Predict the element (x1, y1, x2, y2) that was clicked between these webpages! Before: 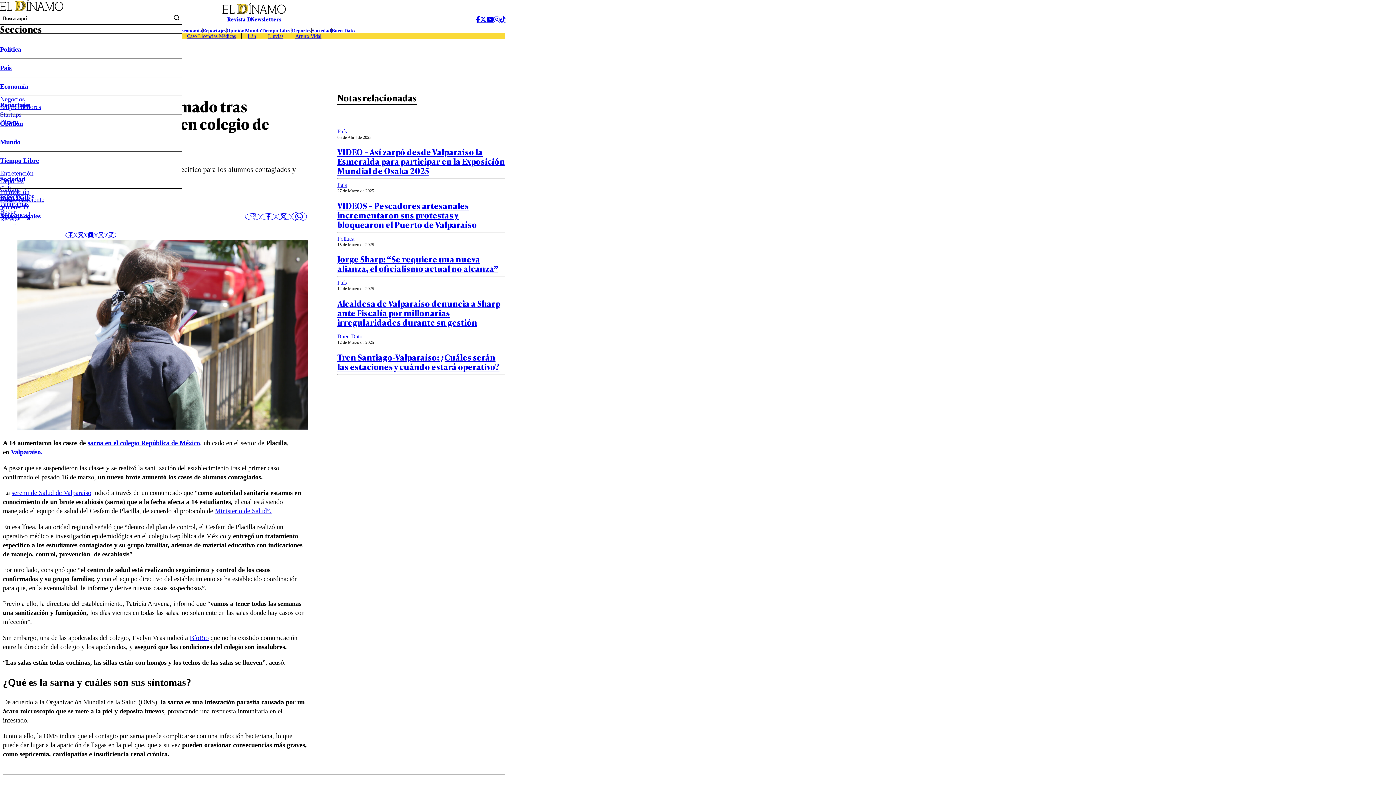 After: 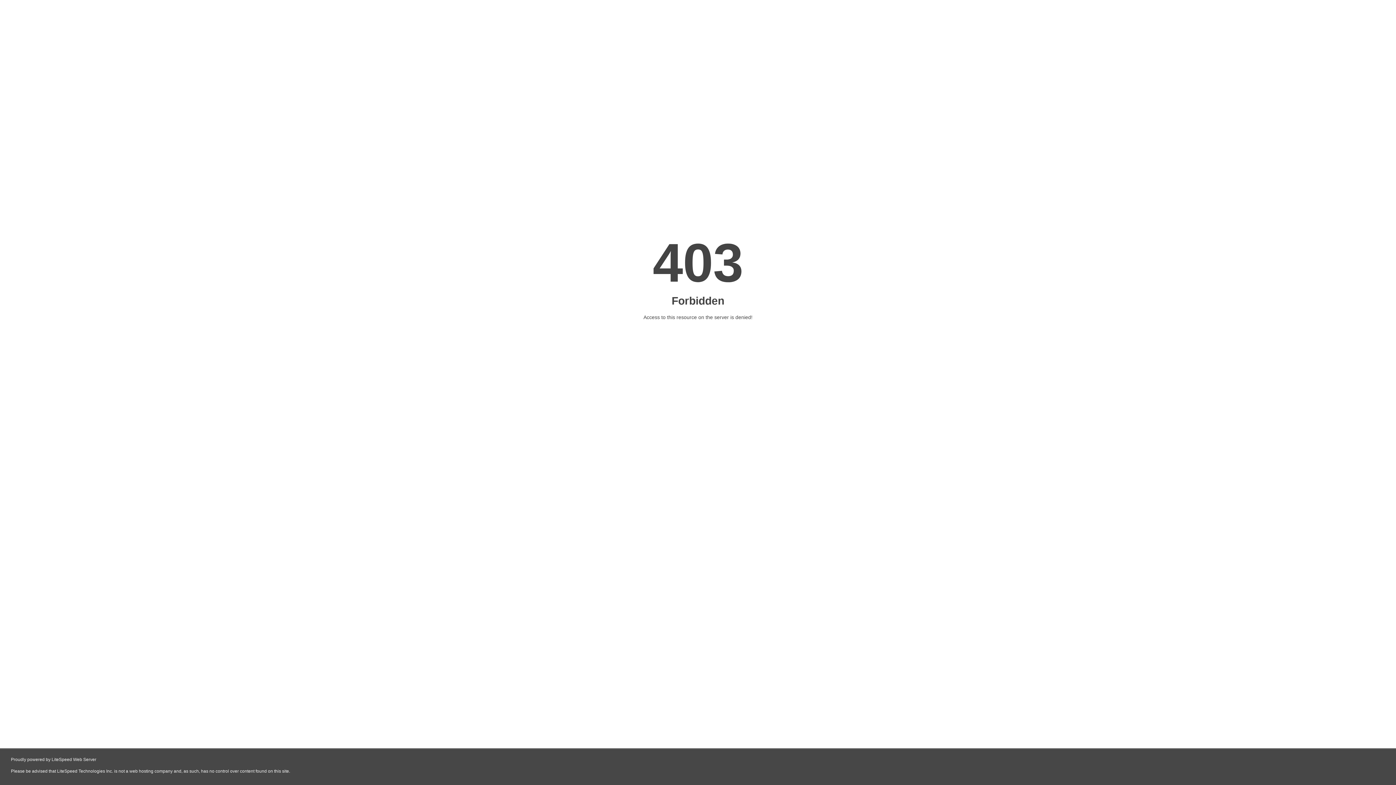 Action: label: Newsletters bbox: (250, 15, 281, 23)